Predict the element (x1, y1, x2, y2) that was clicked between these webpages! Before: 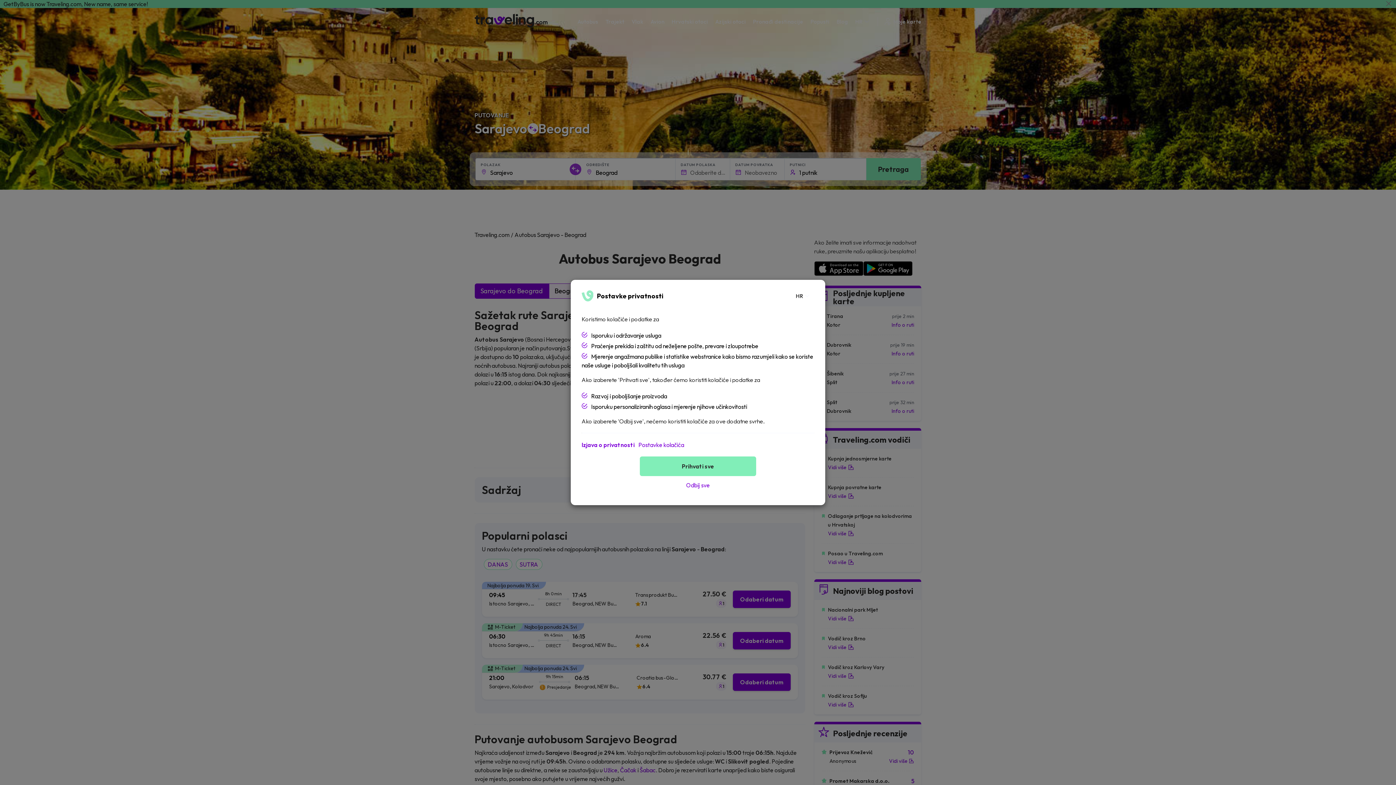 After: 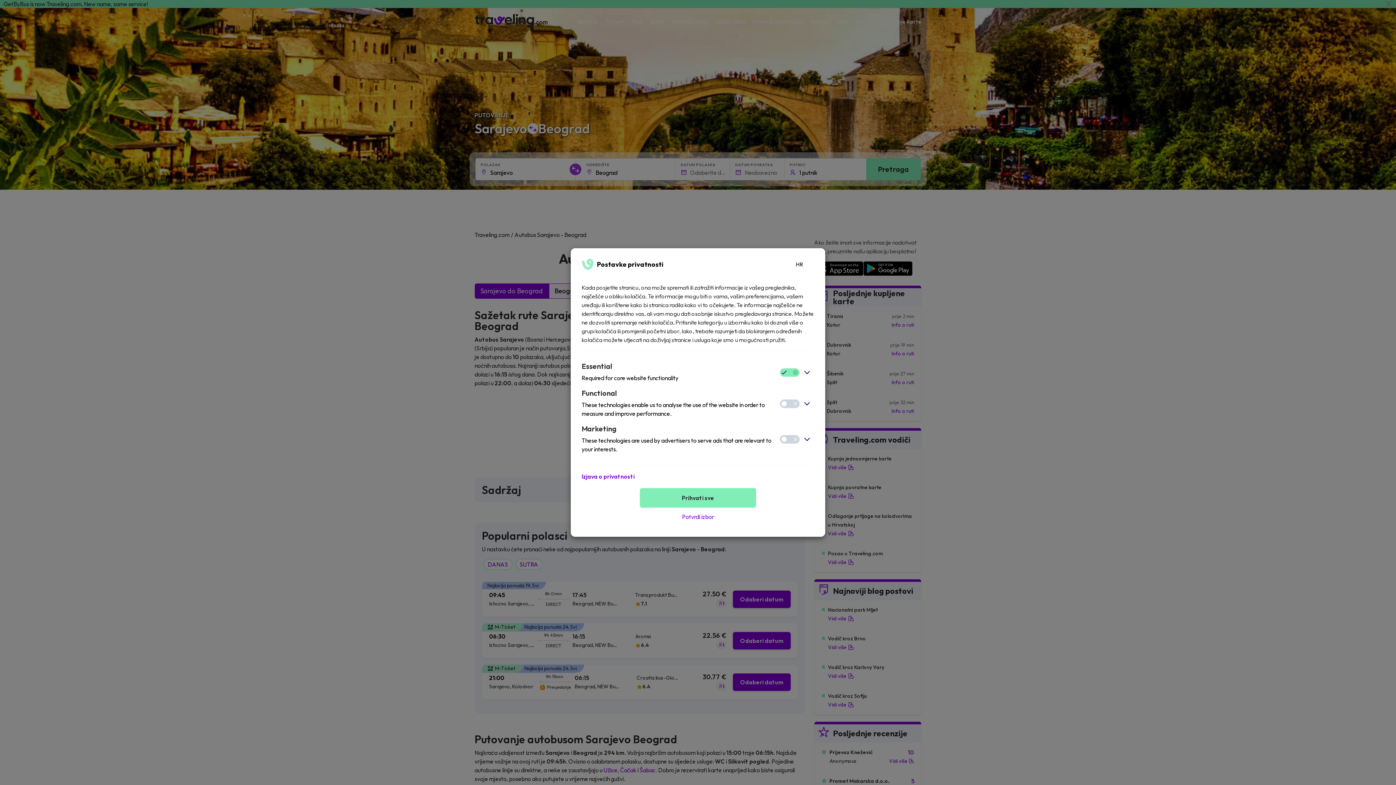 Action: label: Postavke kolačića bbox: (638, 440, 684, 449)